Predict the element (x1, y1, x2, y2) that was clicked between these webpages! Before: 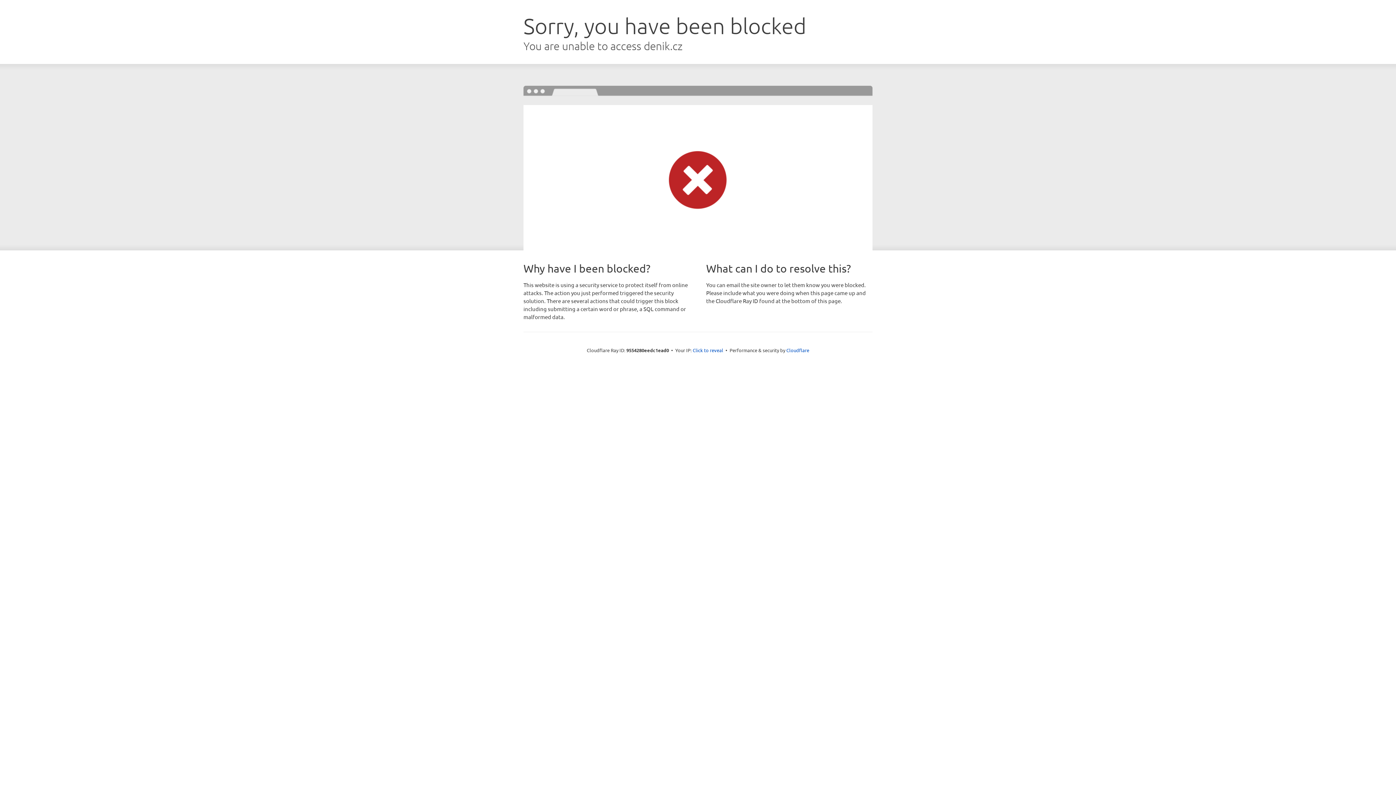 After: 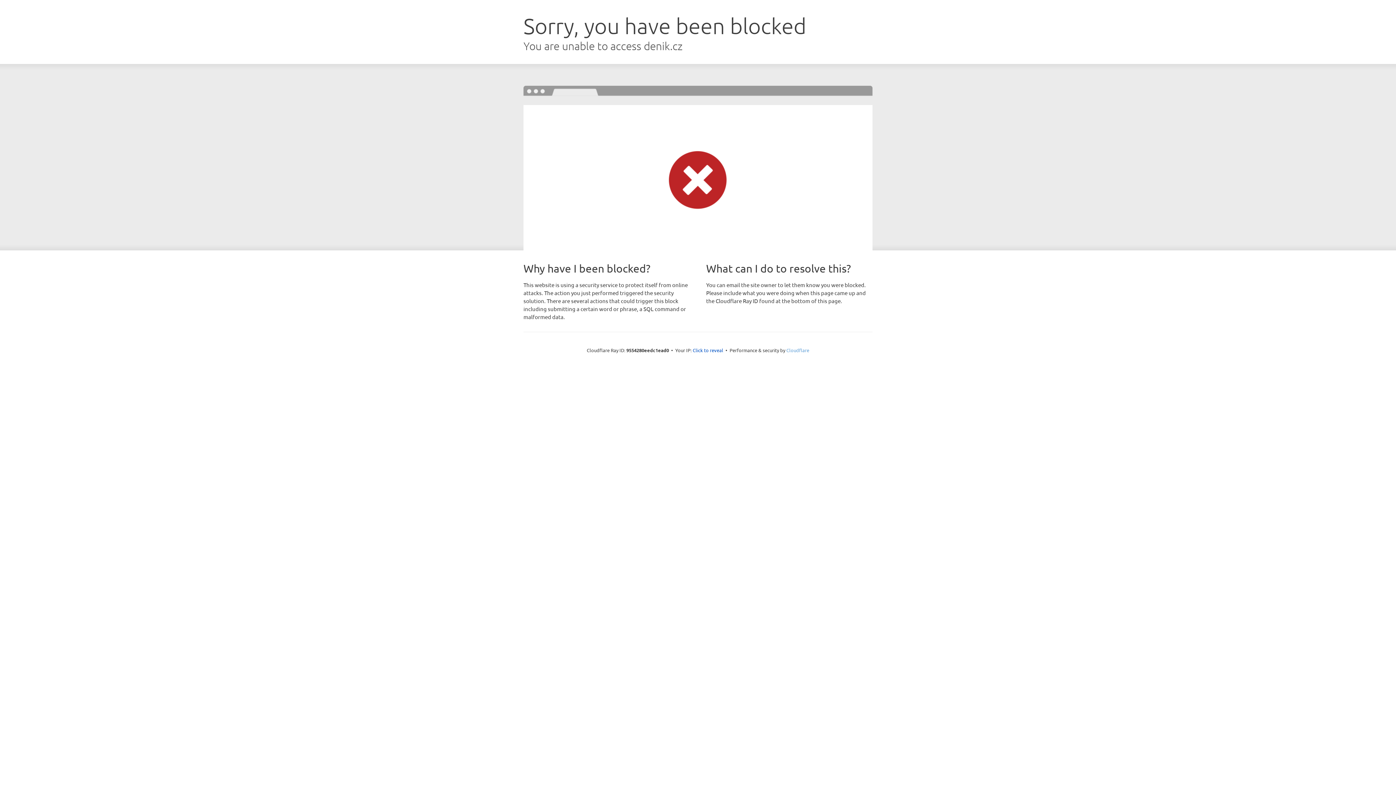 Action: bbox: (786, 347, 809, 353) label: Cloudflare